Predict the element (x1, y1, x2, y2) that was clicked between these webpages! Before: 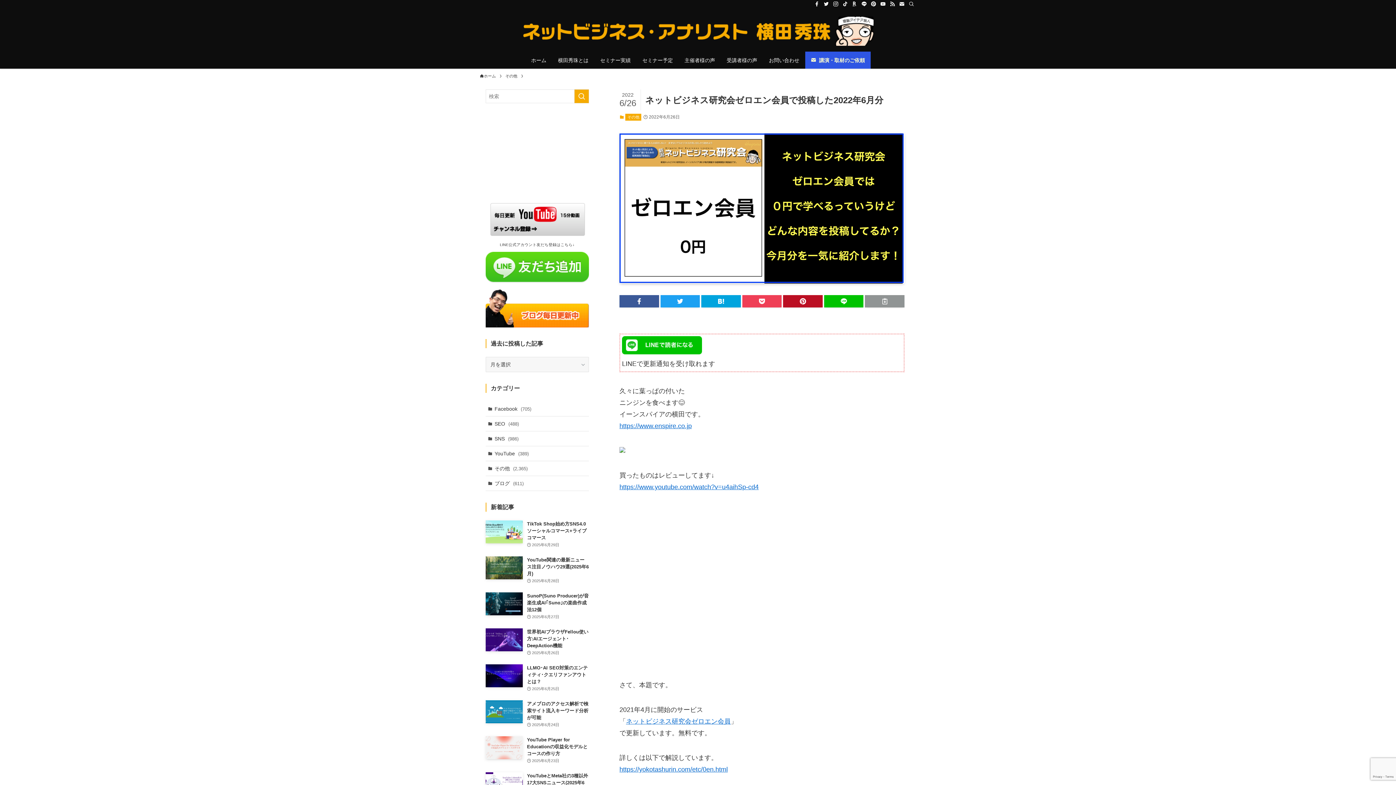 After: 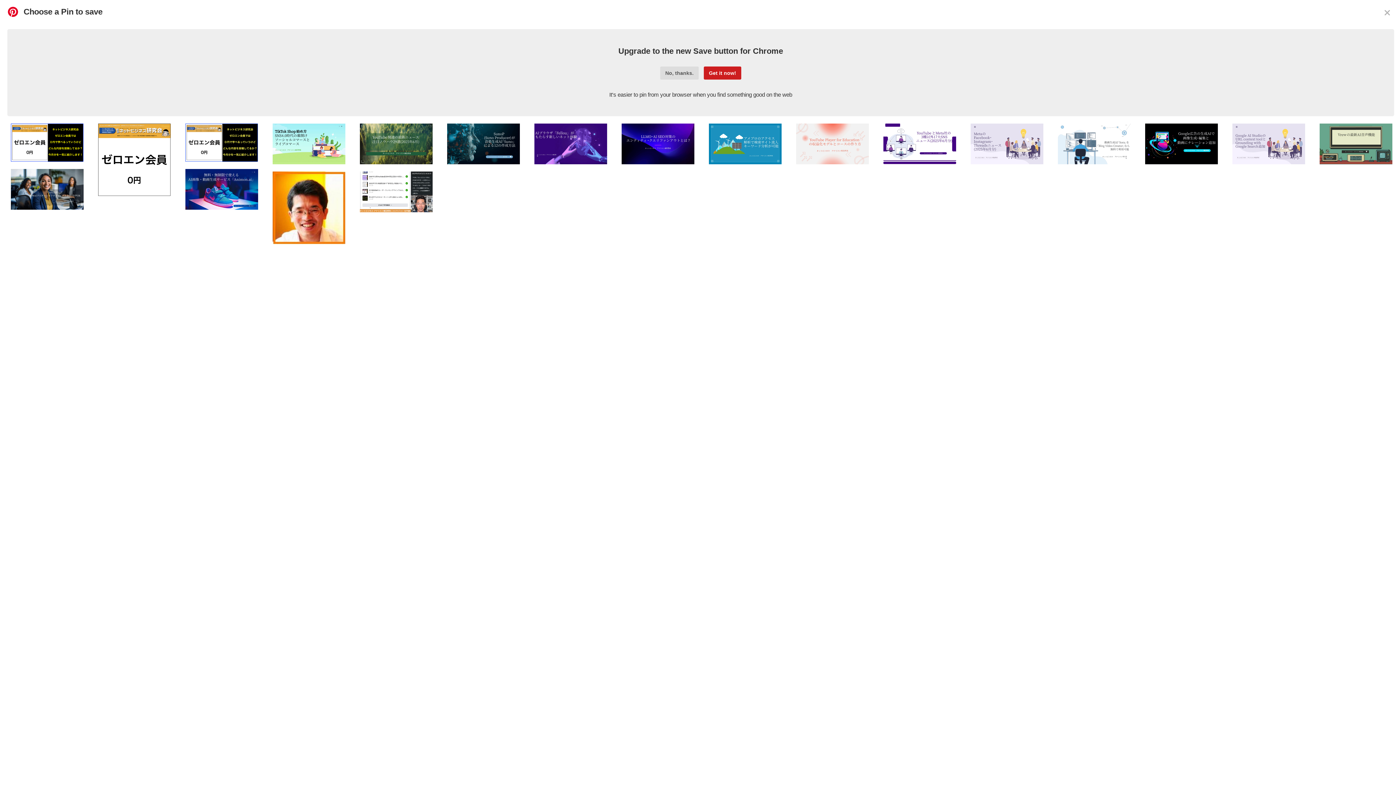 Action: bbox: (783, 295, 822, 307)